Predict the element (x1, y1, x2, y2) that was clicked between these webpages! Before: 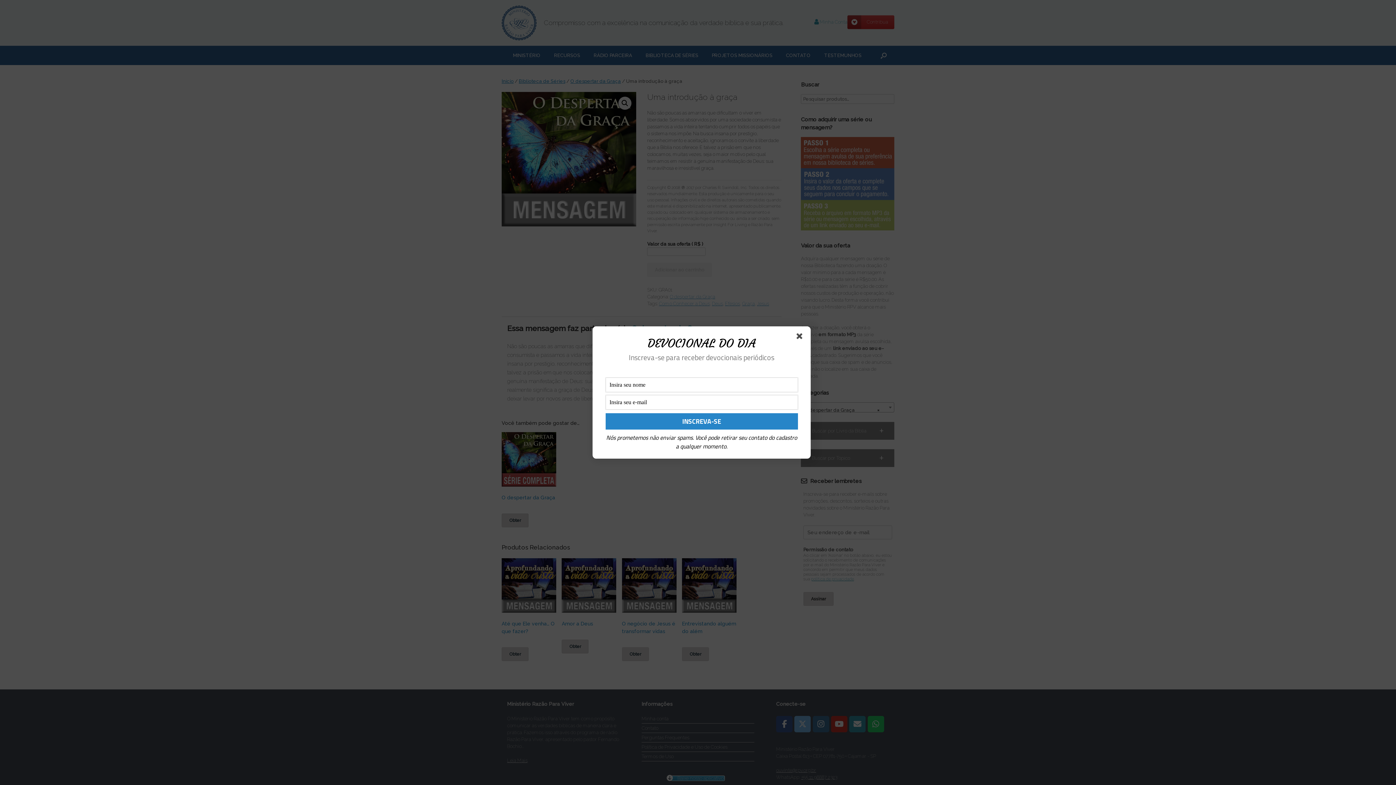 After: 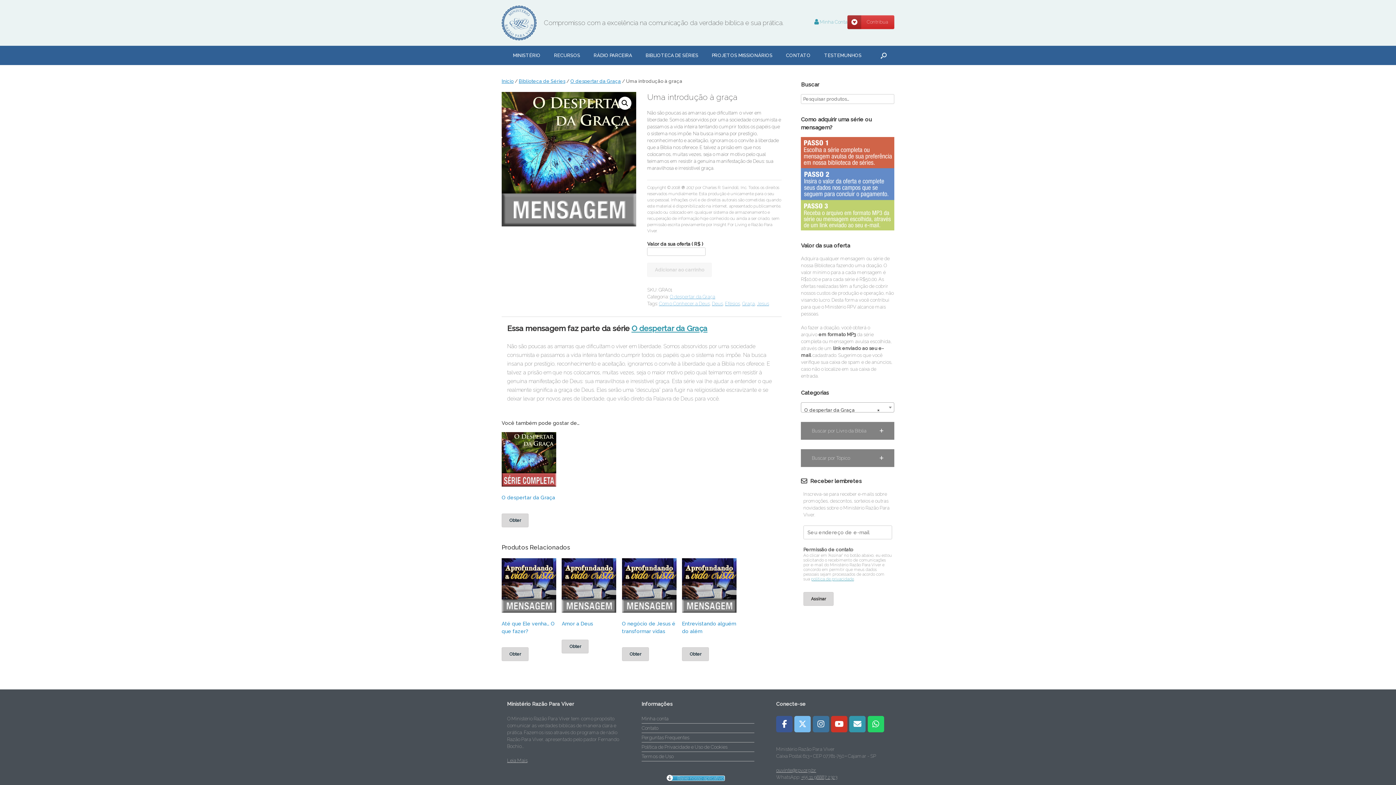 Action: bbox: (796, 333, 805, 342)